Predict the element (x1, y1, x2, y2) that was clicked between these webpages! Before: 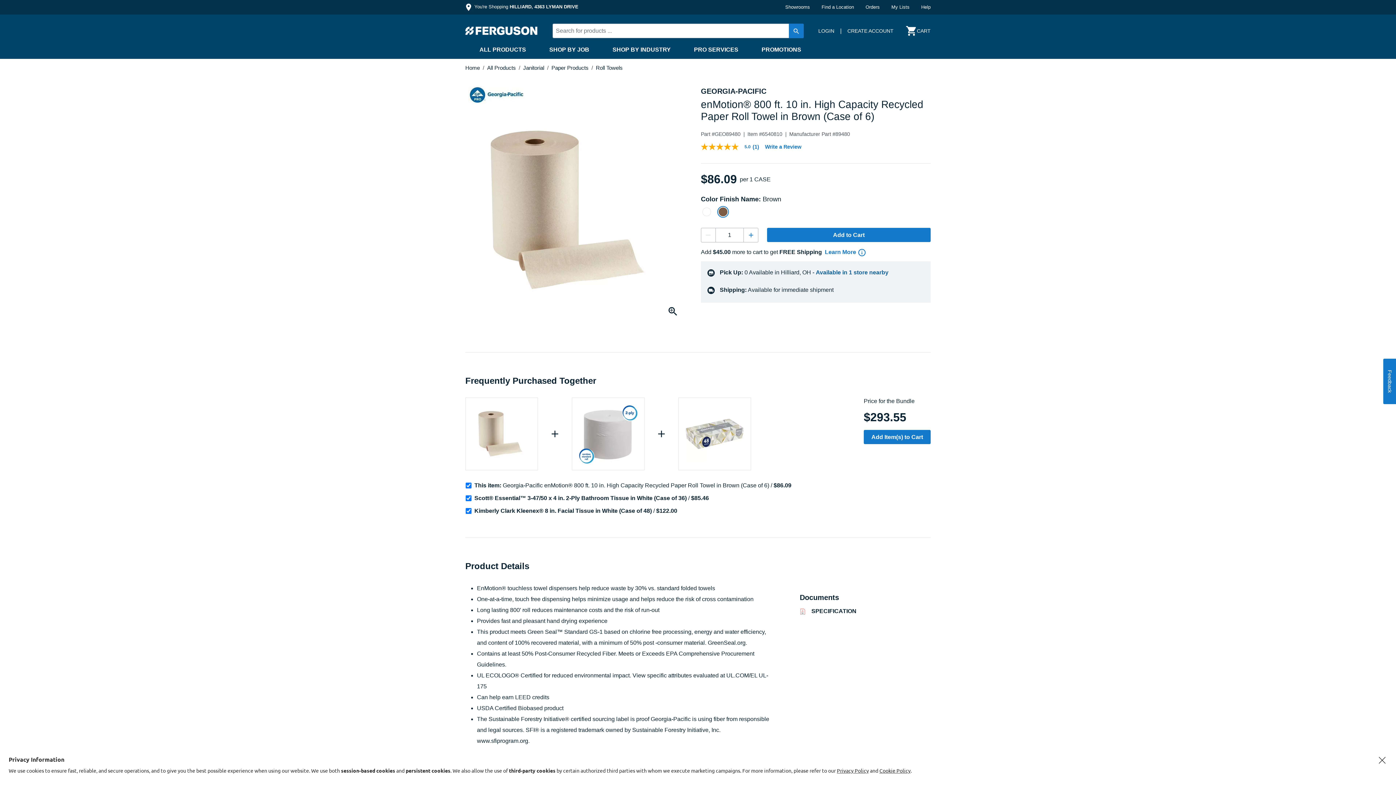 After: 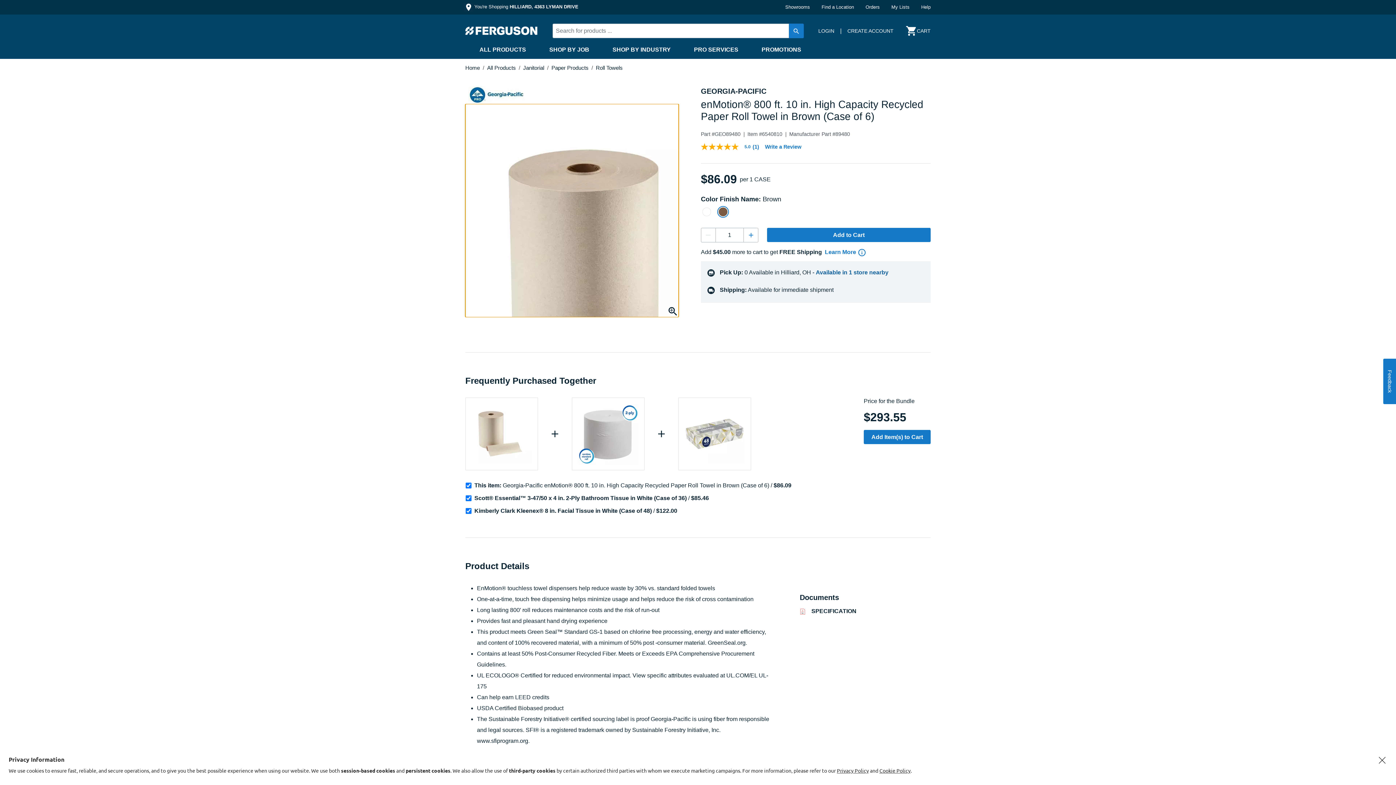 Action: bbox: (465, 104, 678, 317) label: Click to Zoom